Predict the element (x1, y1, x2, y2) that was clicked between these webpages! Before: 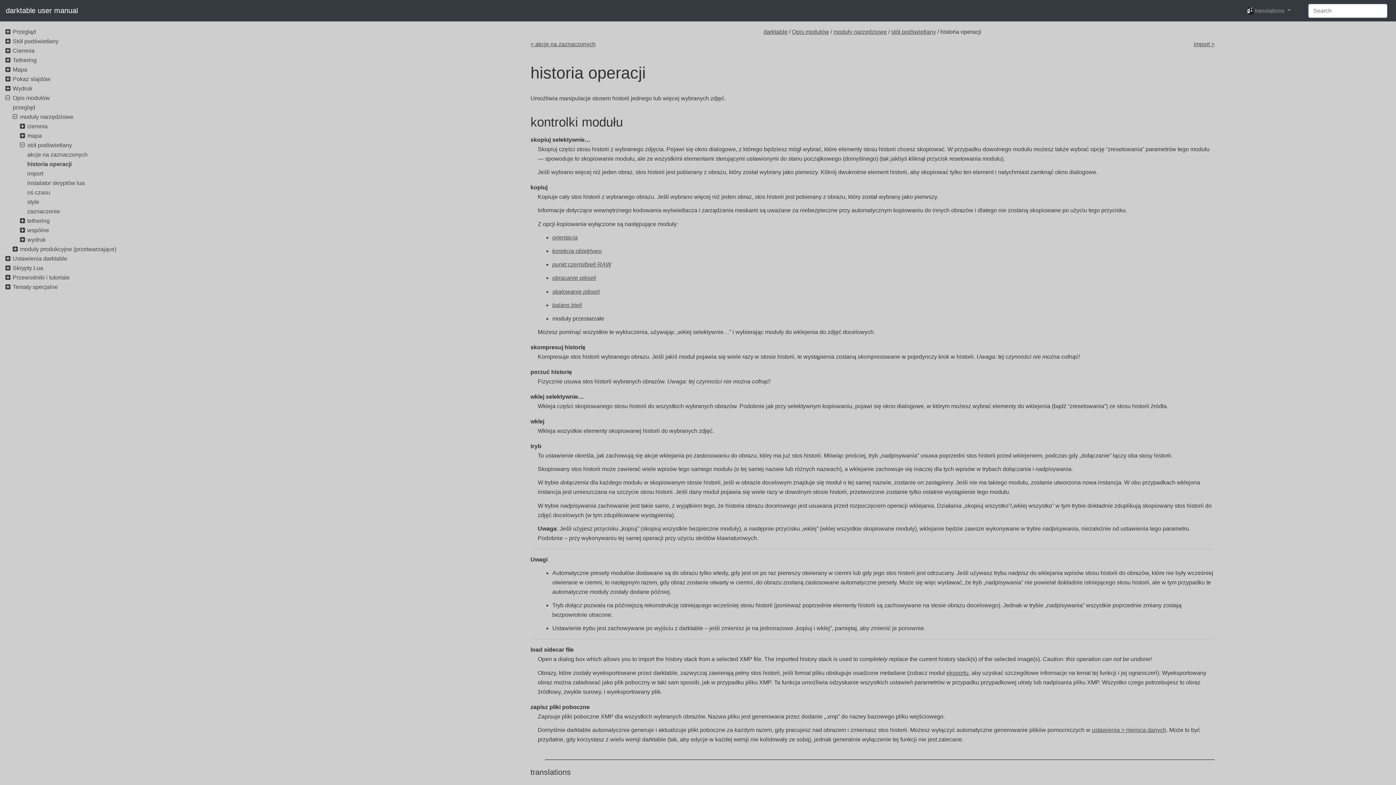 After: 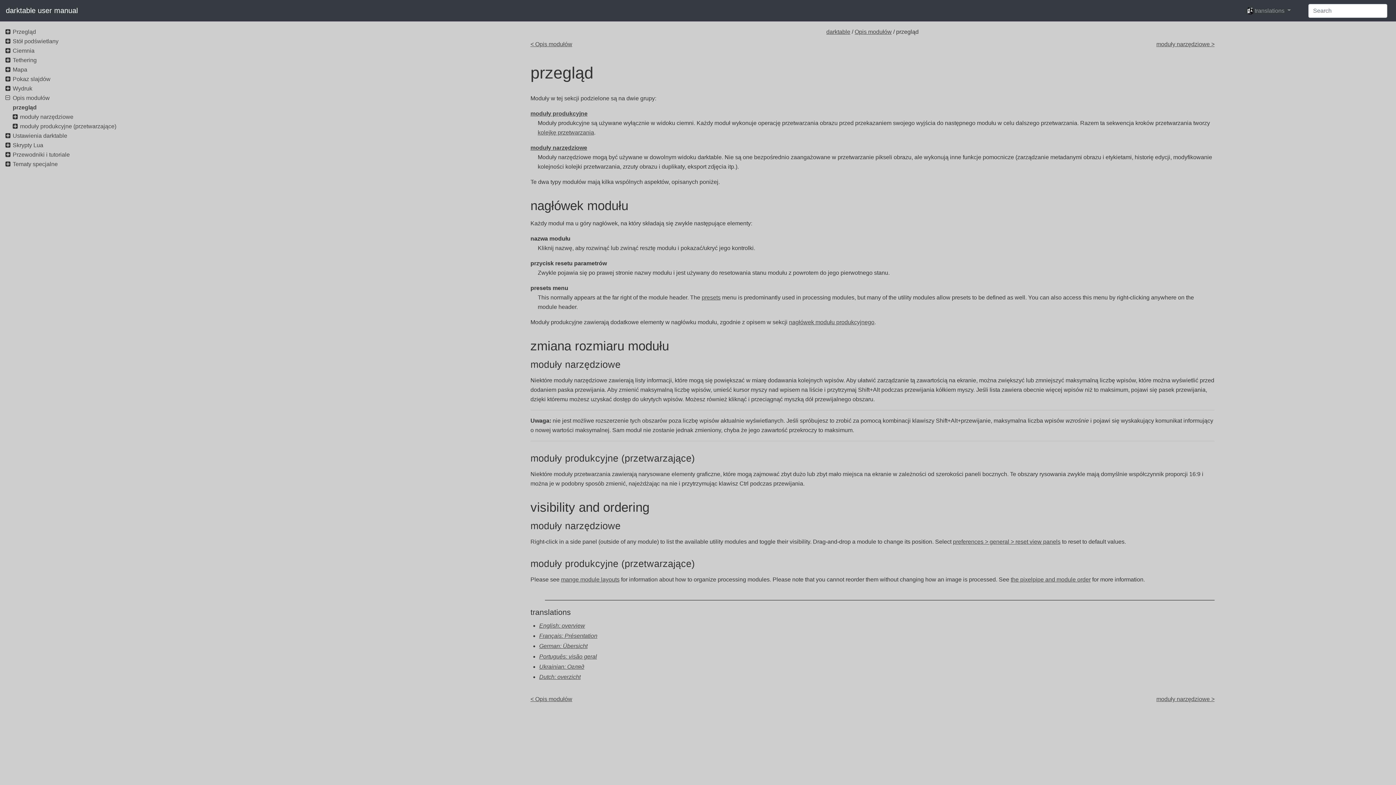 Action: bbox: (12, 104, 35, 110) label: przegląd